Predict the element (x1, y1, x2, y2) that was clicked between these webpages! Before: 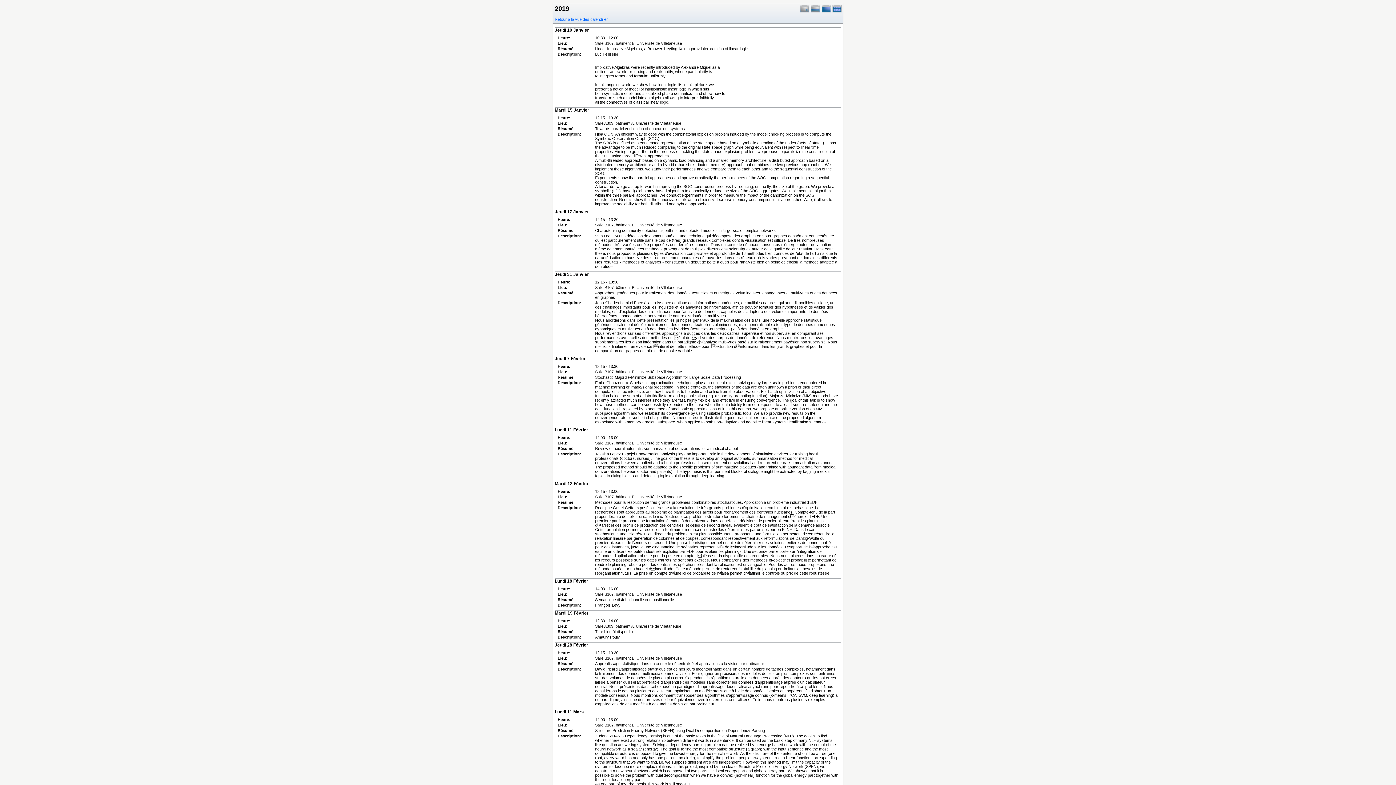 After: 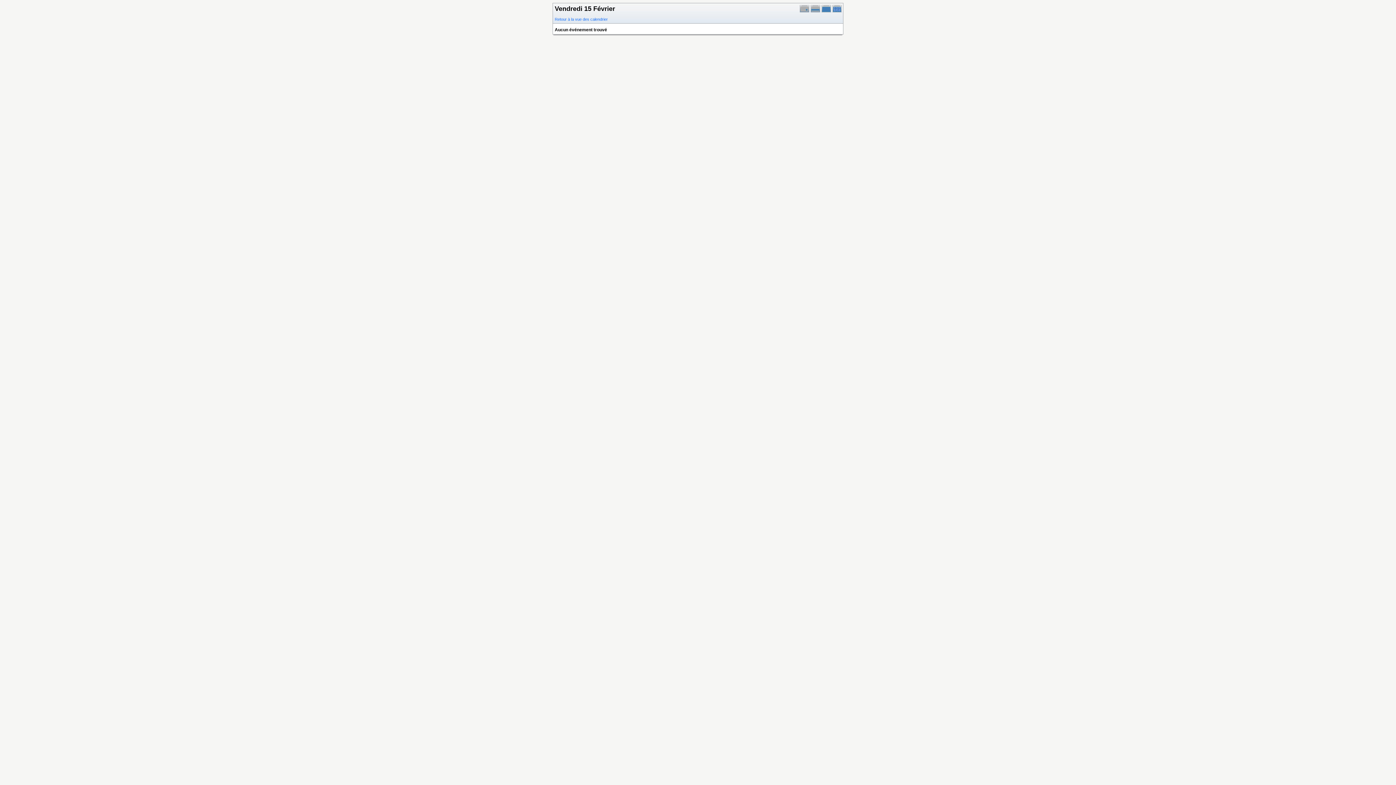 Action: bbox: (800, 9, 810, 13)